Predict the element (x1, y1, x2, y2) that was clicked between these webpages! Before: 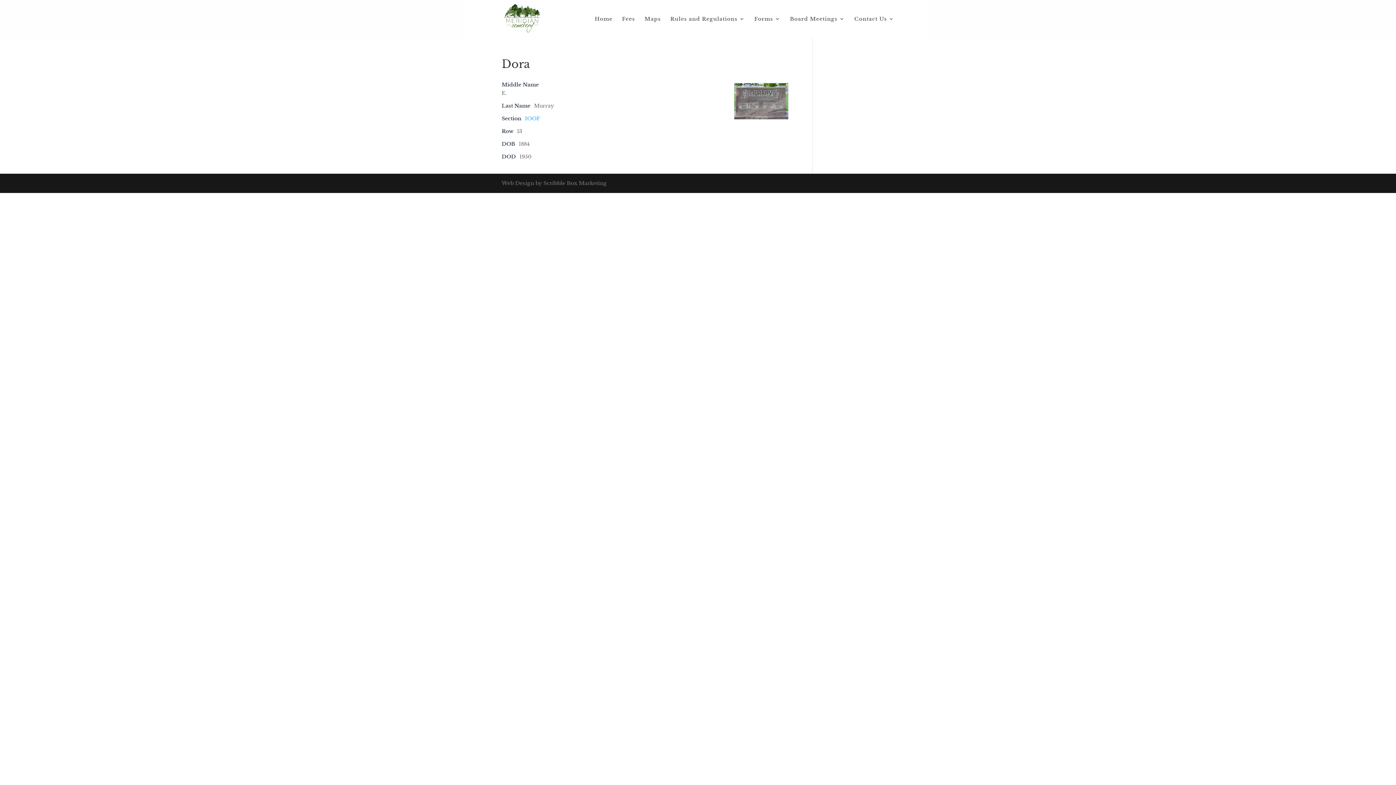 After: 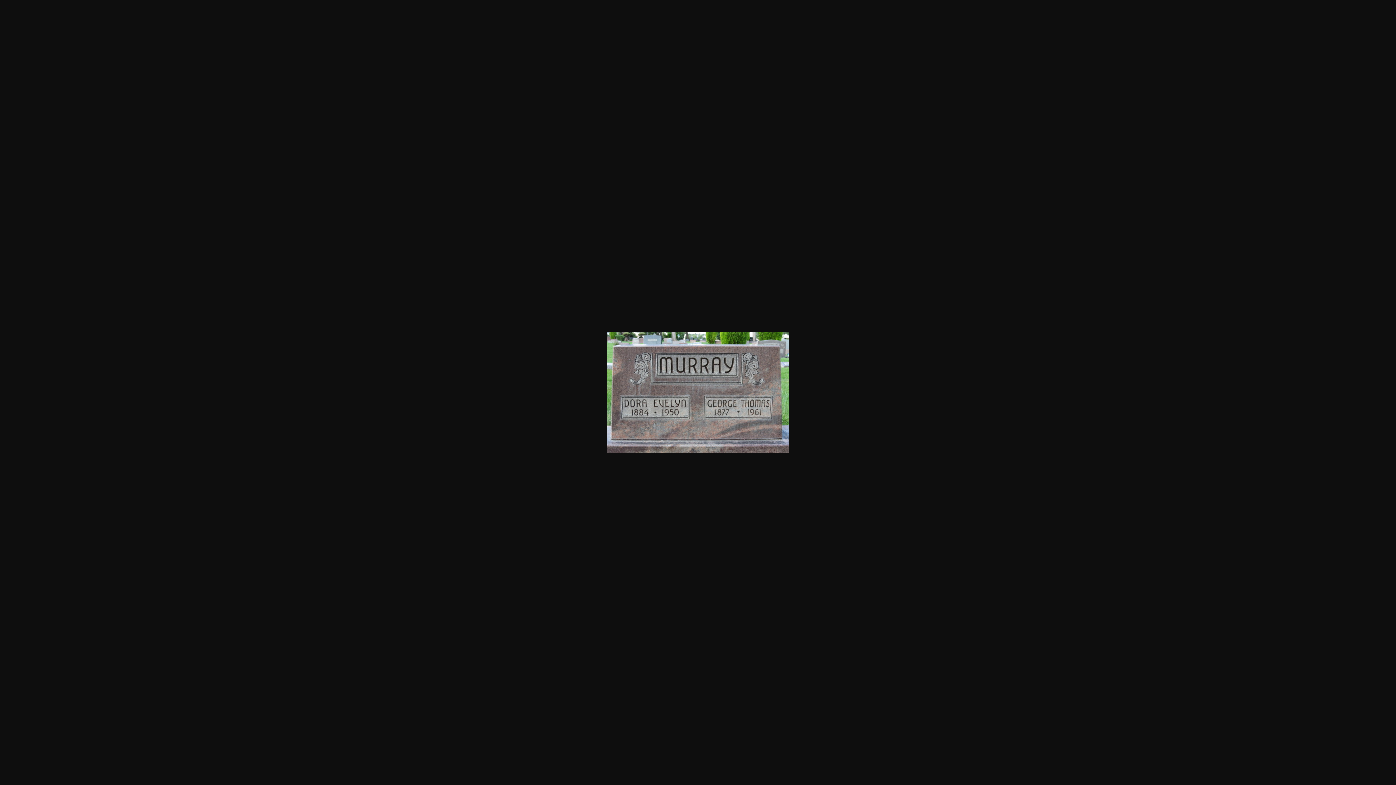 Action: bbox: (734, 114, 788, 120)